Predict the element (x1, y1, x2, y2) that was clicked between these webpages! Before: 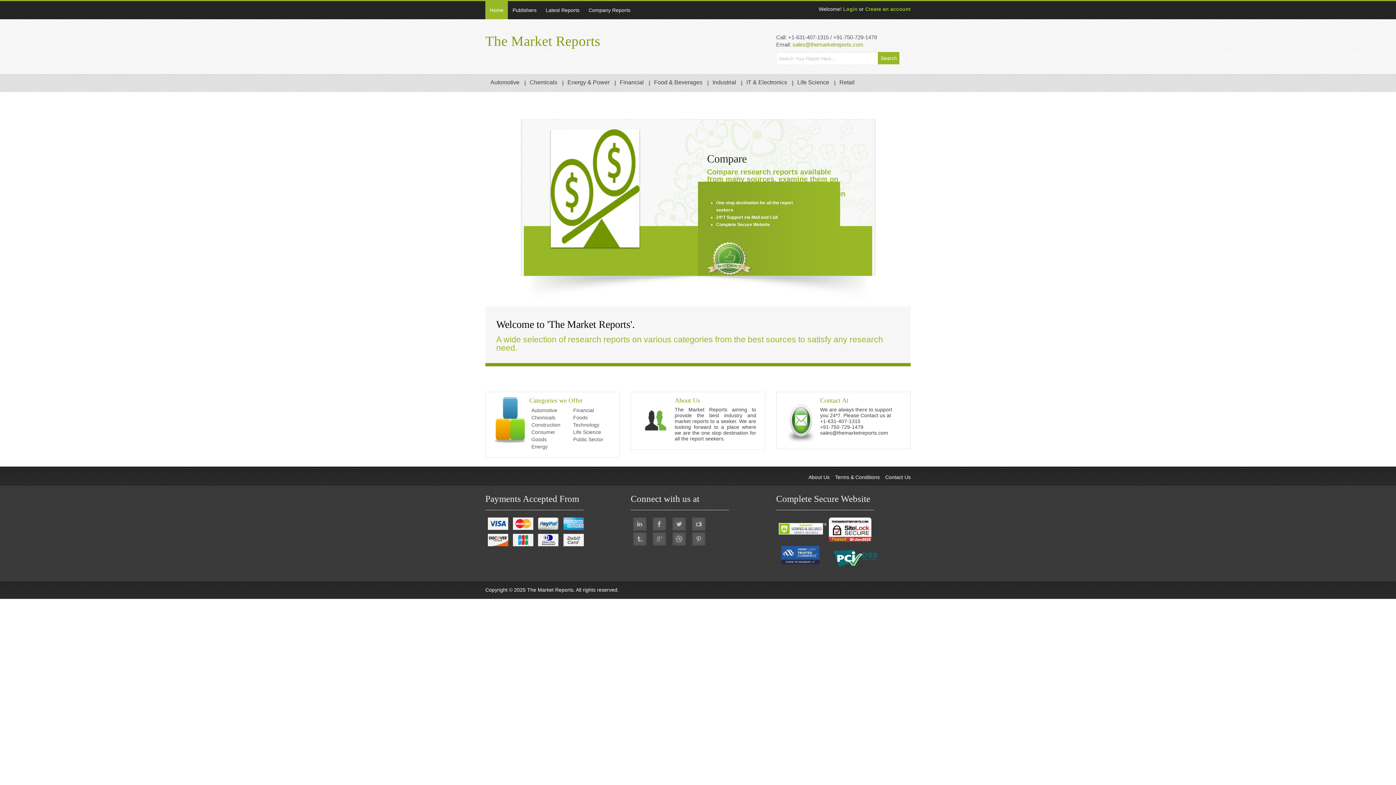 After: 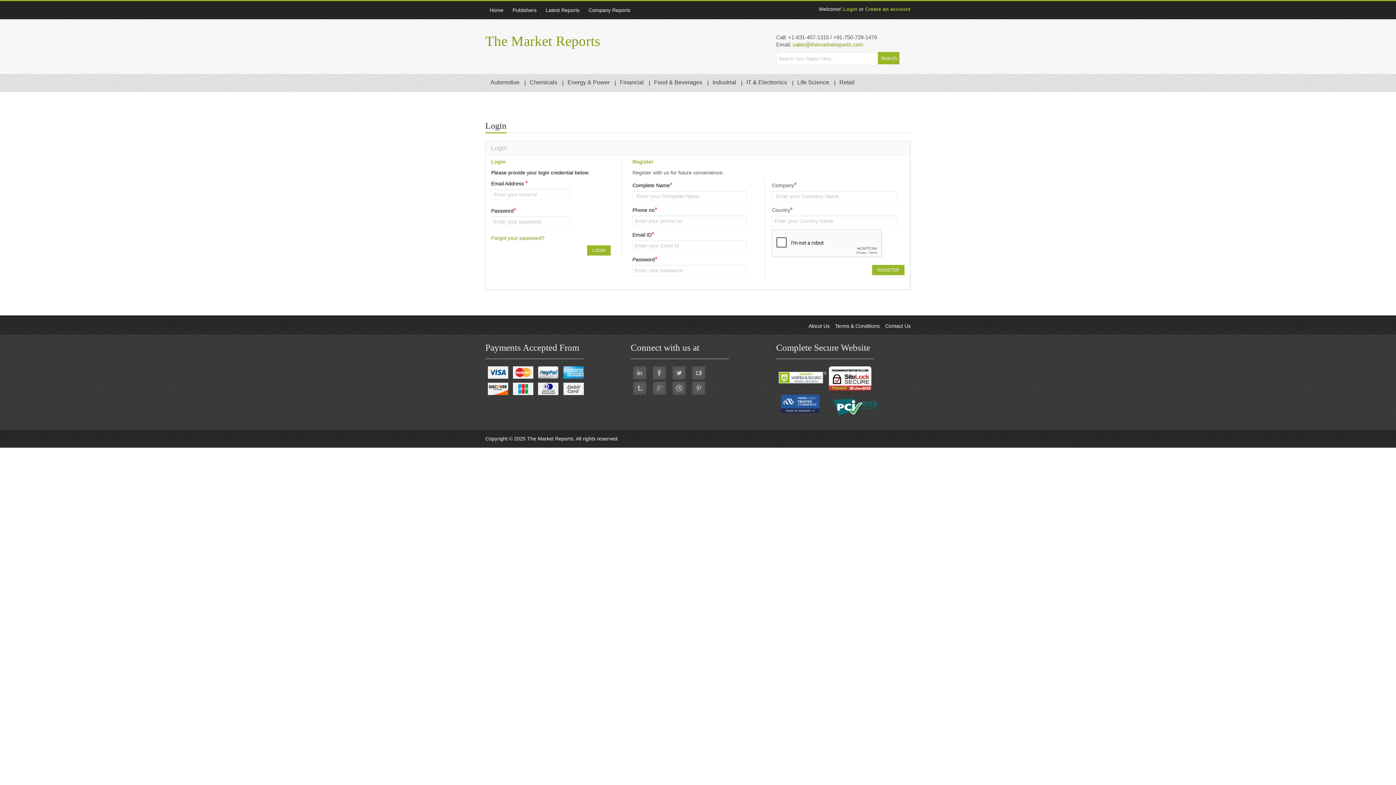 Action: label: Create an account bbox: (865, 6, 910, 12)